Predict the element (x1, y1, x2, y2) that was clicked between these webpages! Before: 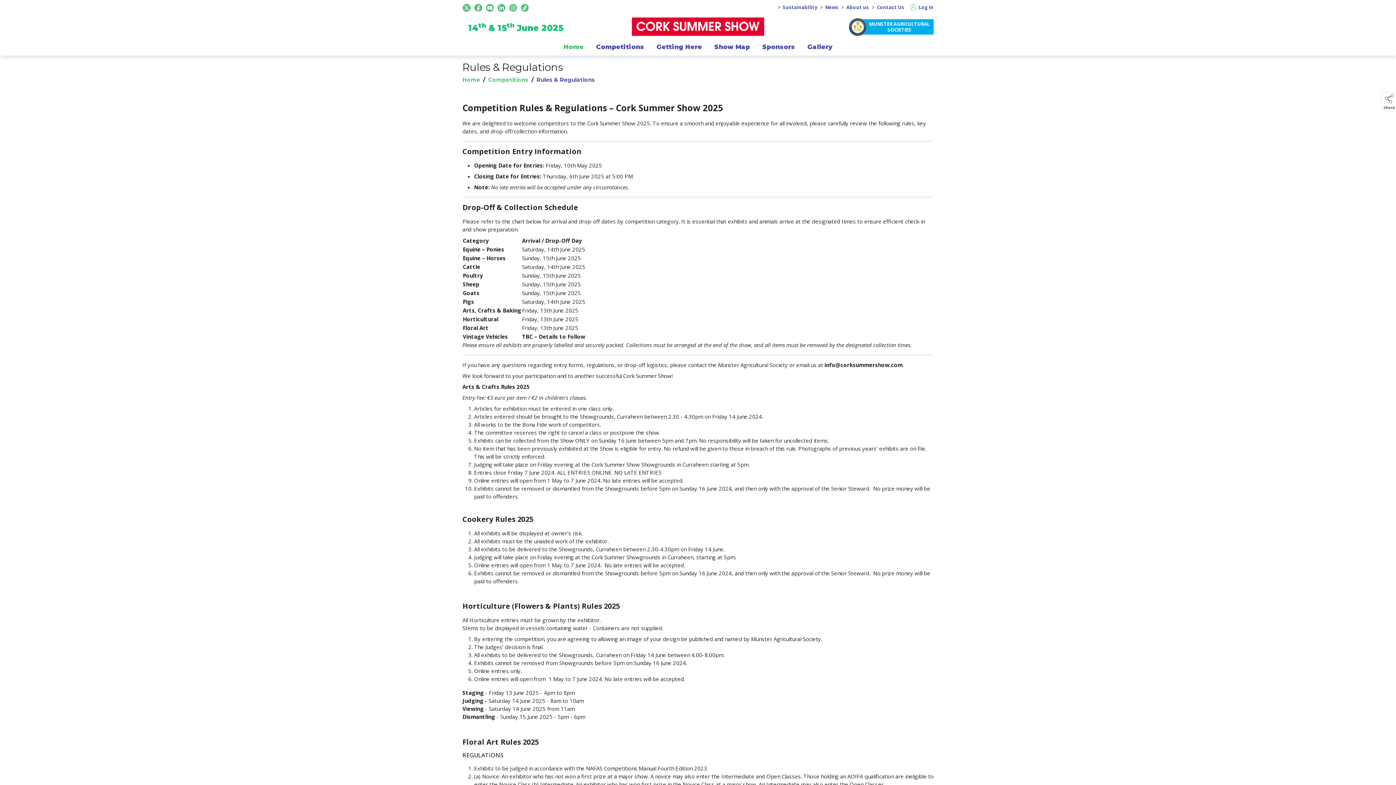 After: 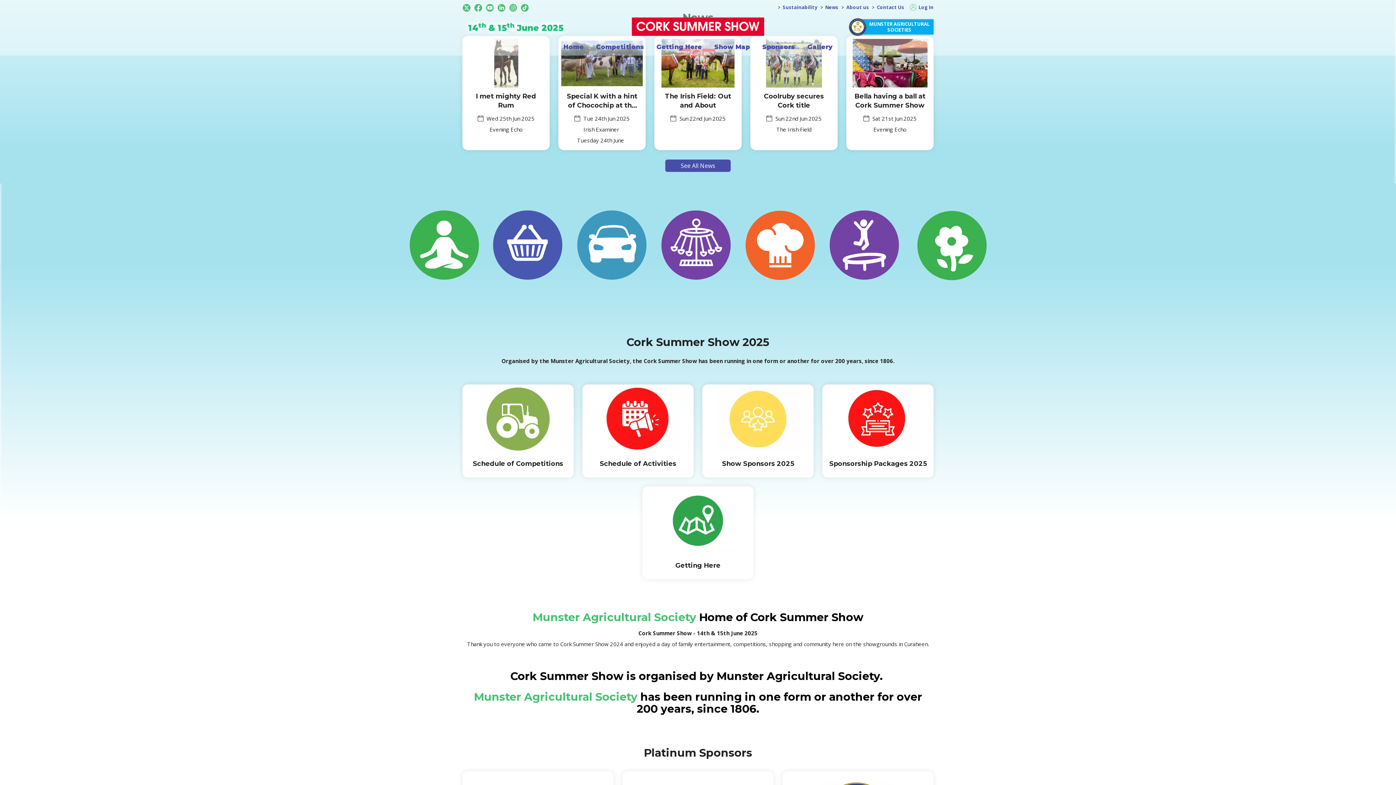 Action: bbox: (628, 13, 768, 39) label: link to homepage